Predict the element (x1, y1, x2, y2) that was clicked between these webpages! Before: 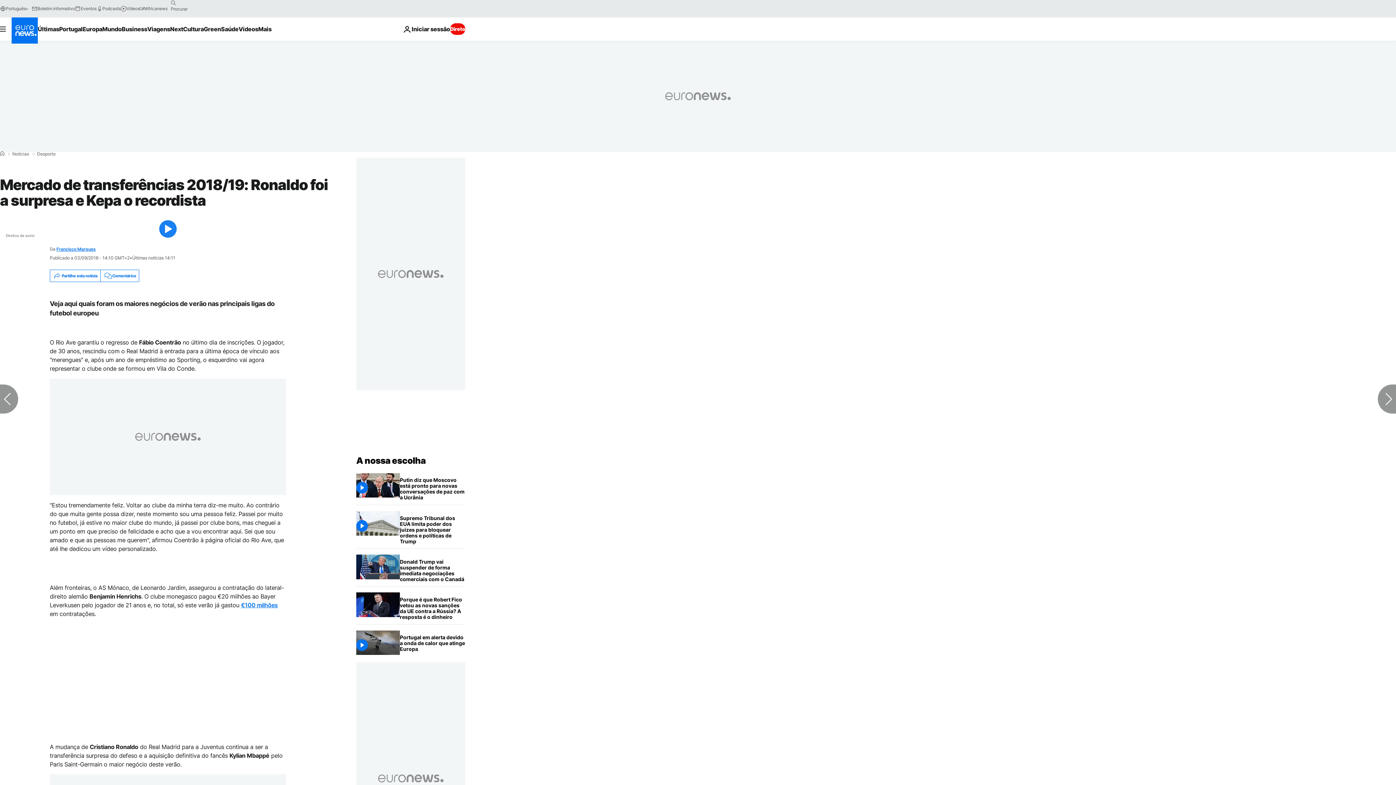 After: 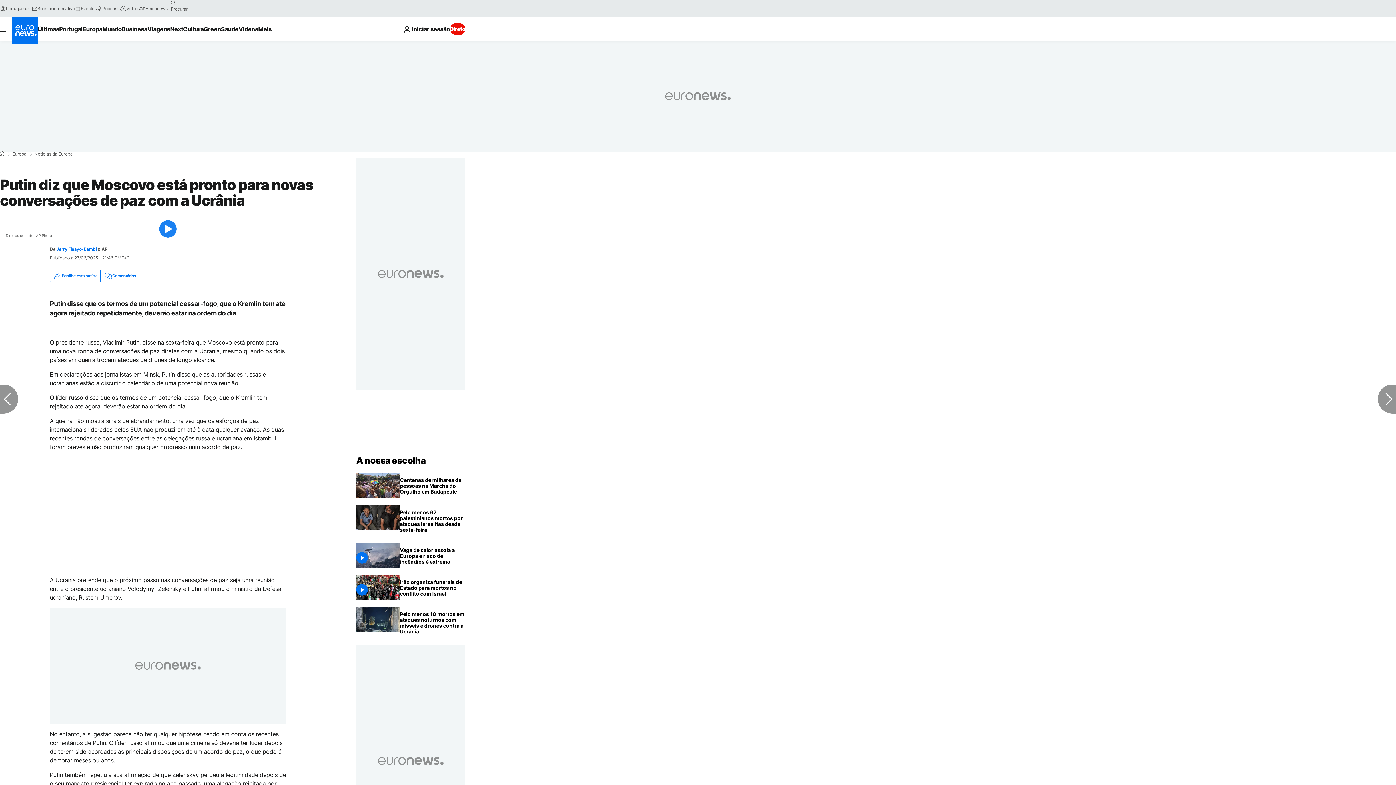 Action: label: Putin diz que Moscovo está pronto para novas conversações de paz com a Ucrânia bbox: (400, 473, 465, 505)